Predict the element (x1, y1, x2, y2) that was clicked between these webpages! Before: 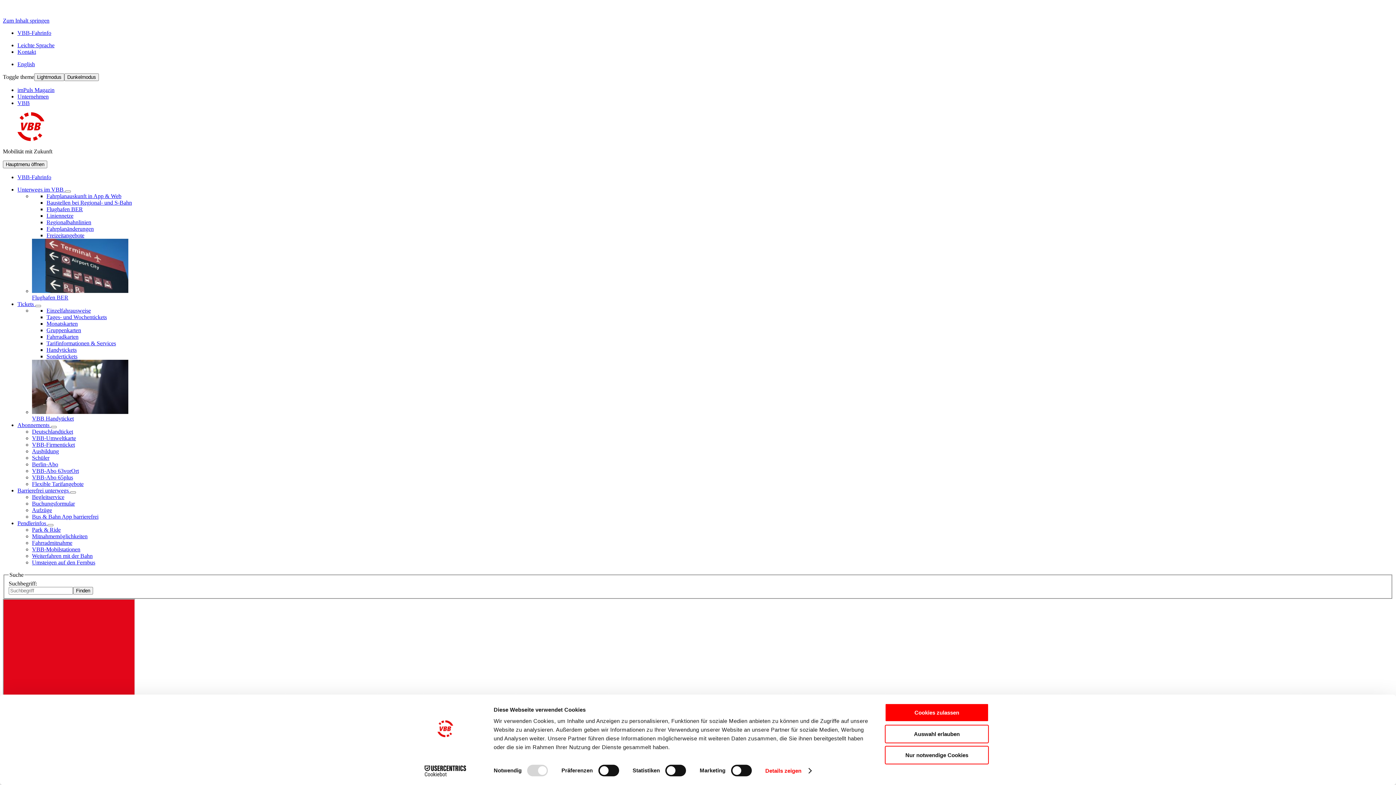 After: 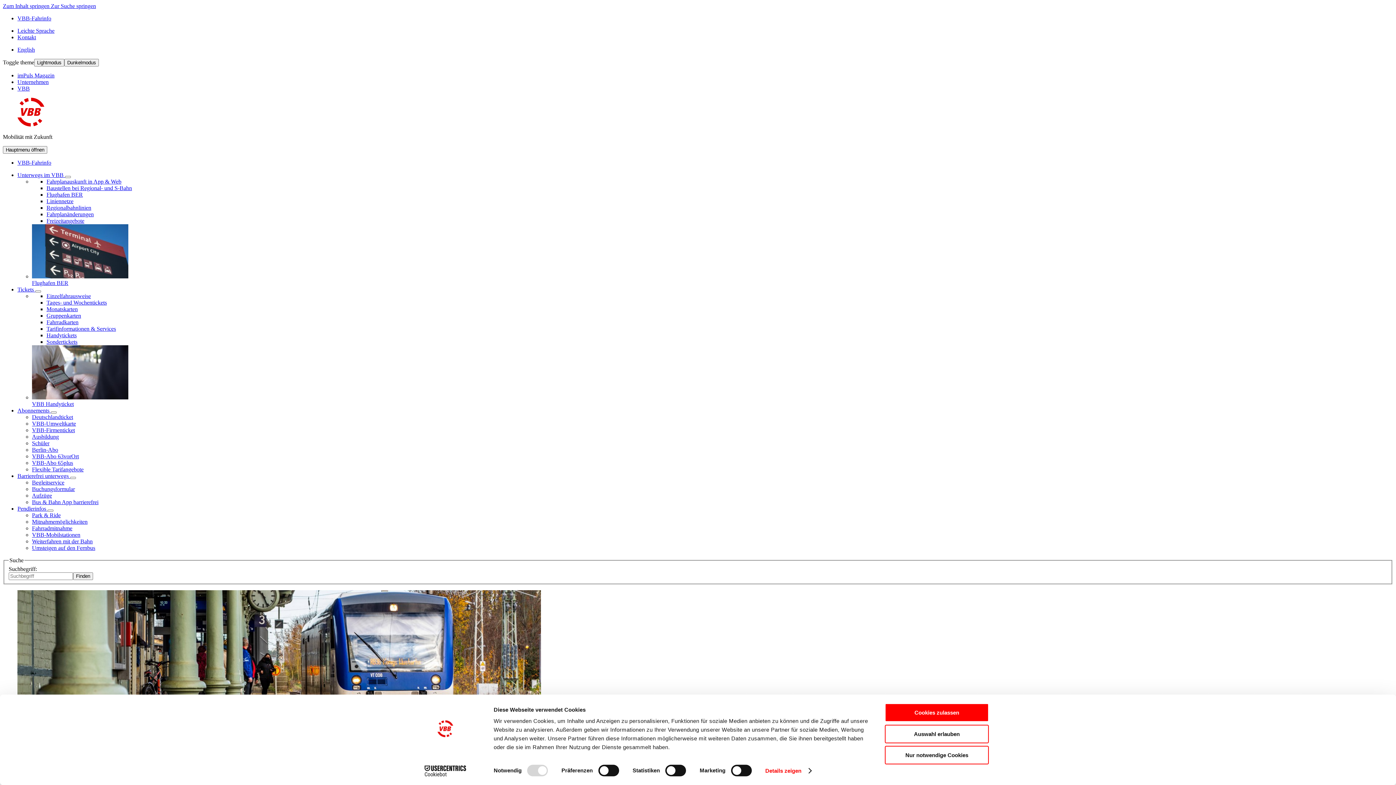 Action: label: Umsteigen auf den Fernbus bbox: (32, 559, 95, 565)